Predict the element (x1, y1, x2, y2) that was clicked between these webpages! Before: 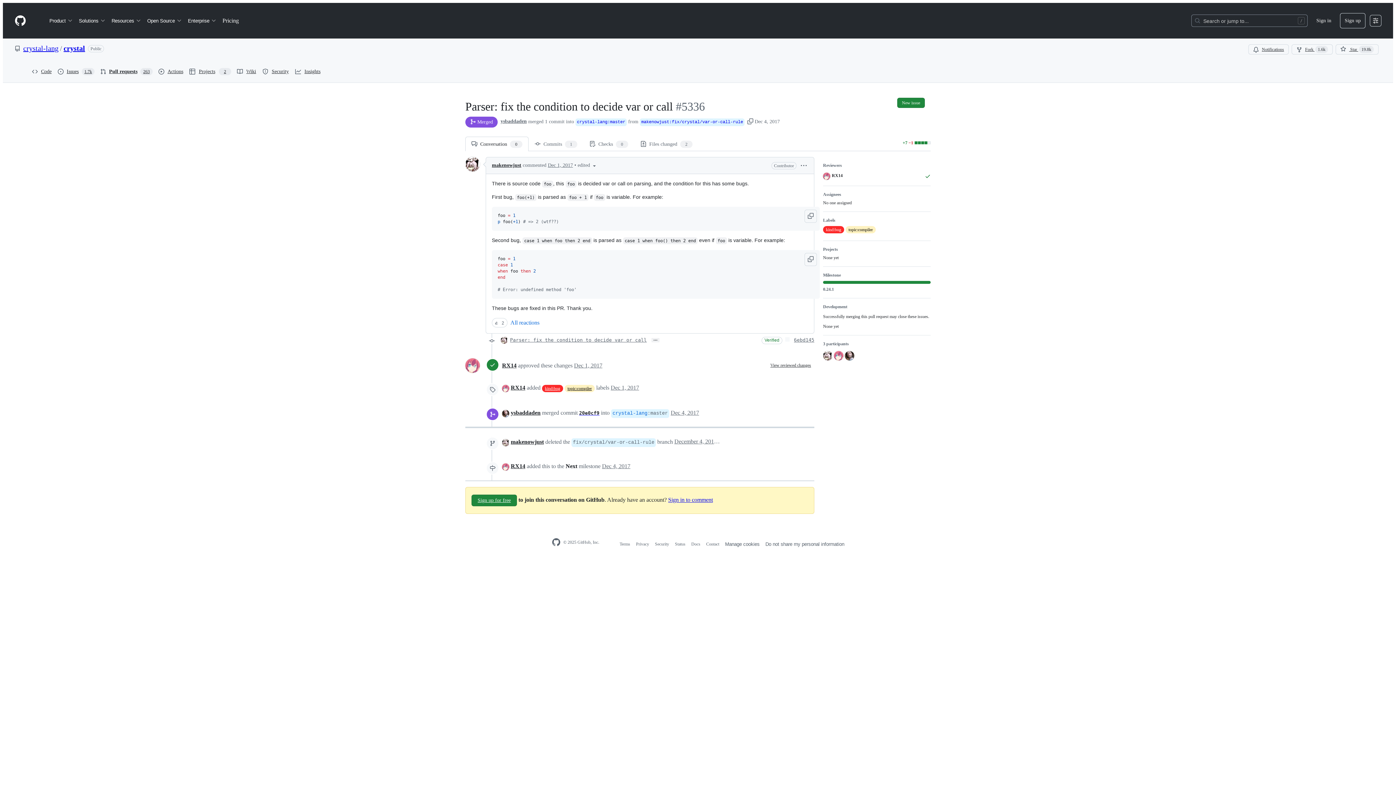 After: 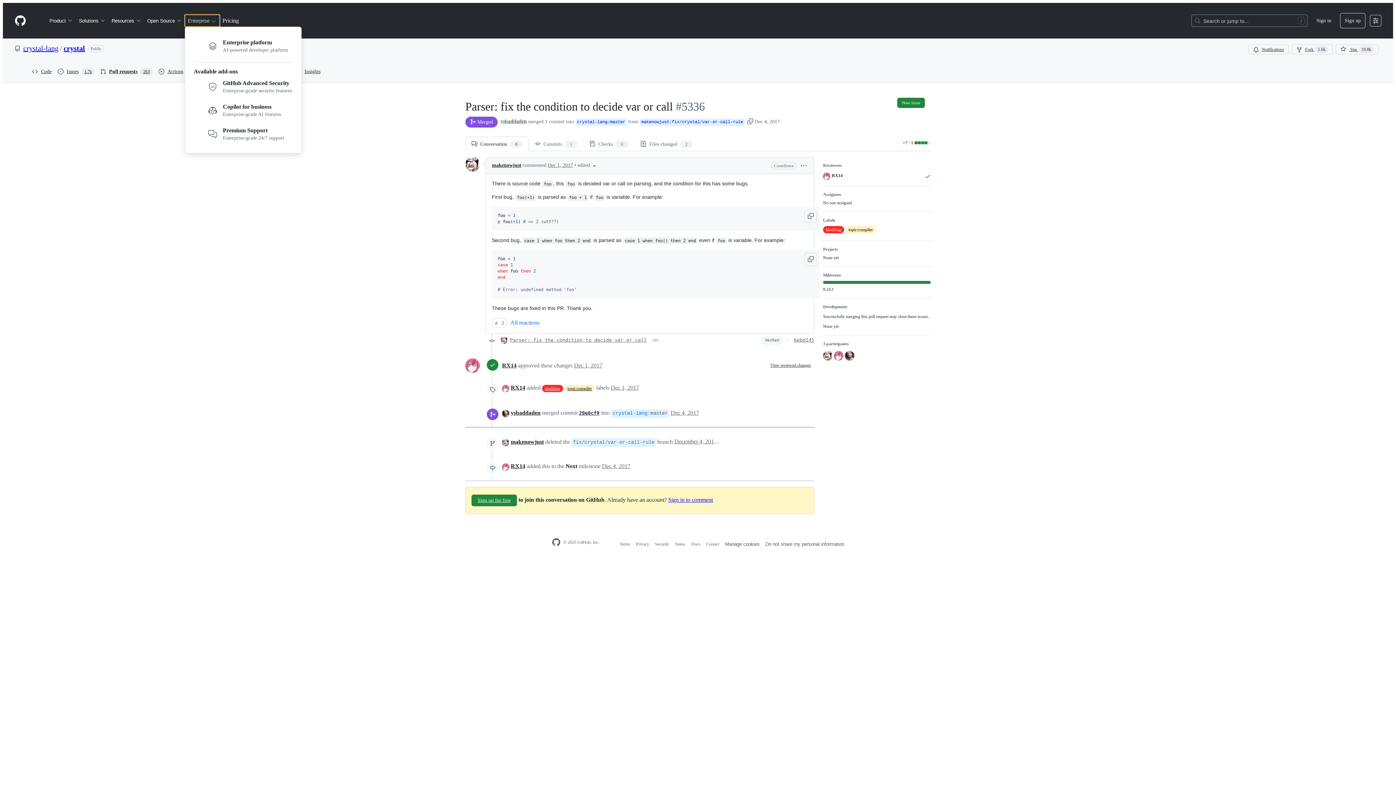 Action: bbox: (185, 14, 219, 26) label: Enterprise